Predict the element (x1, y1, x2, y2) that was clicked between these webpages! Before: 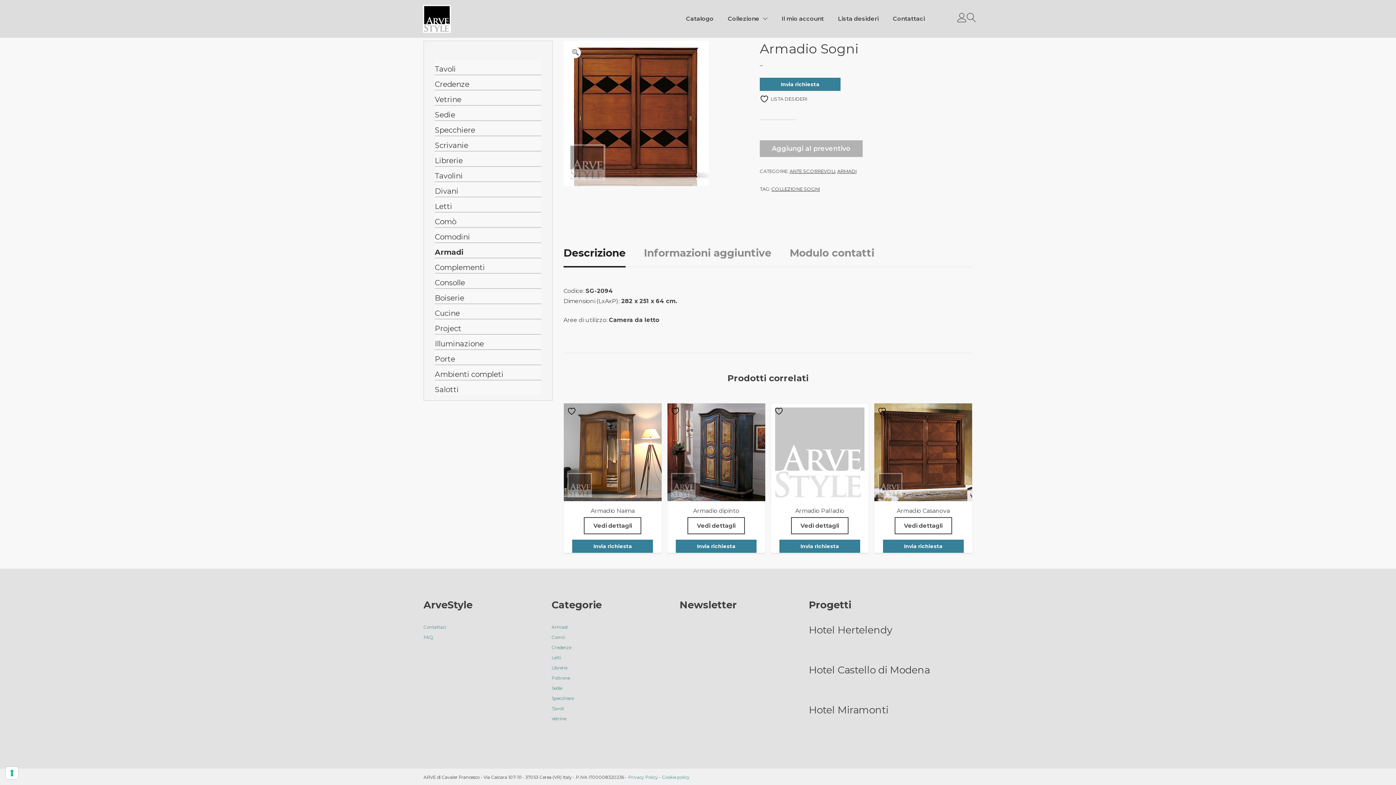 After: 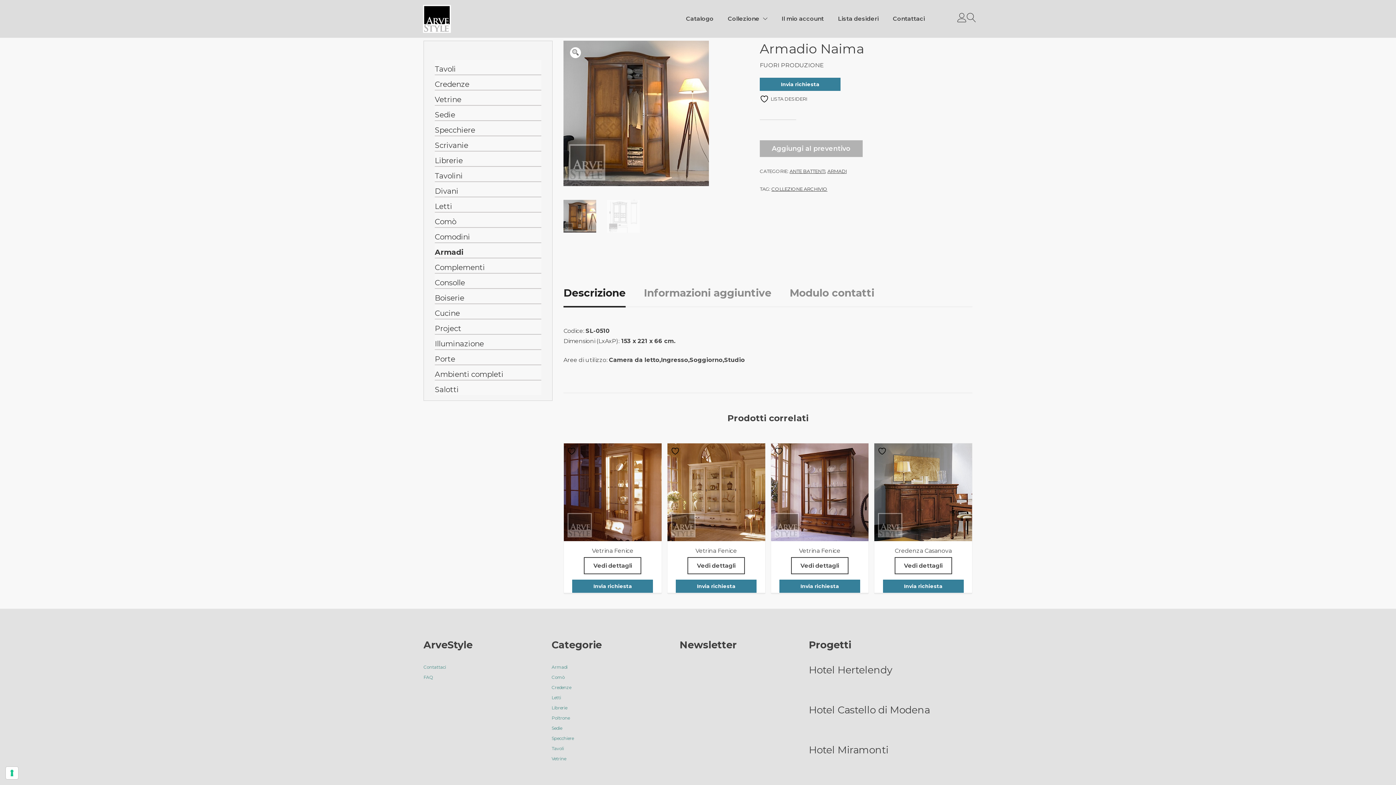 Action: label: Vedi dettagli bbox: (584, 517, 641, 534)